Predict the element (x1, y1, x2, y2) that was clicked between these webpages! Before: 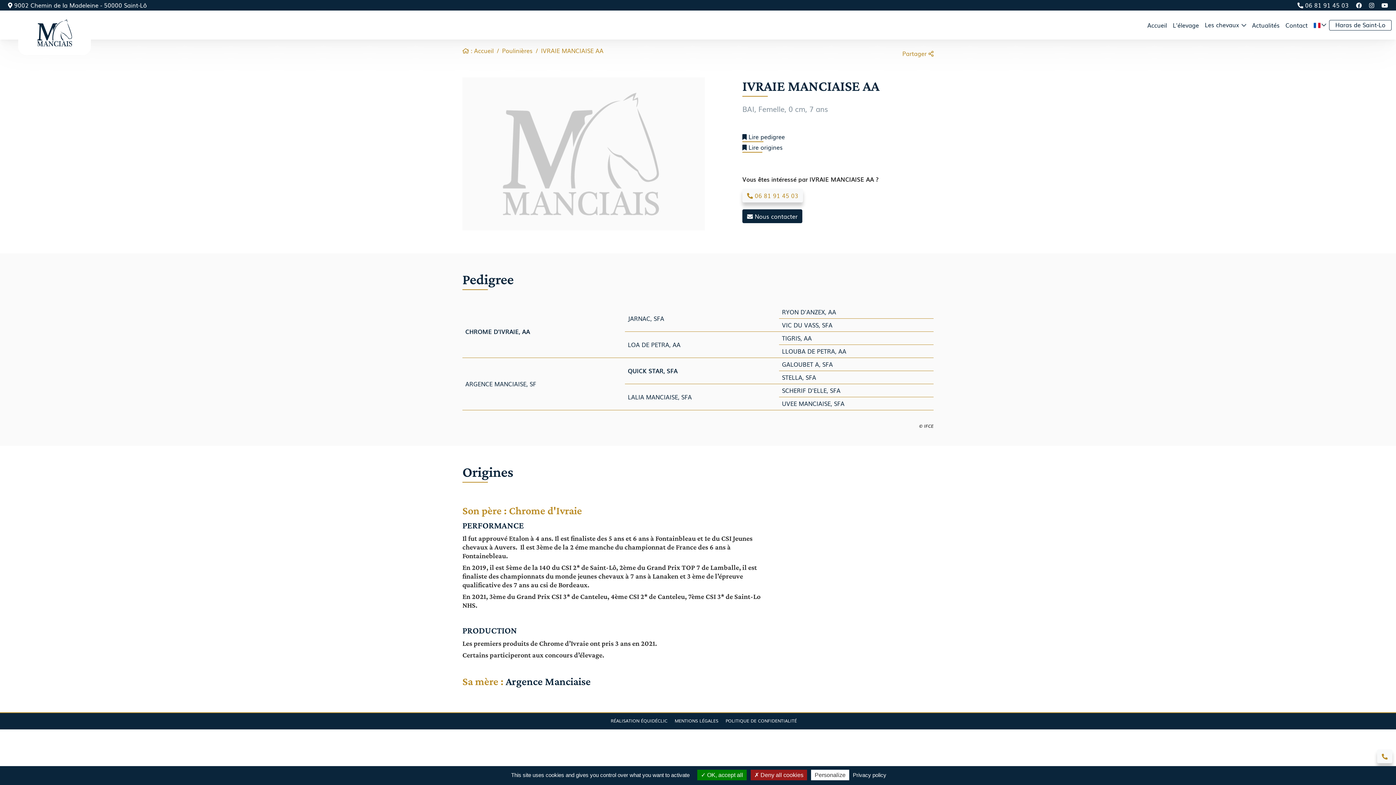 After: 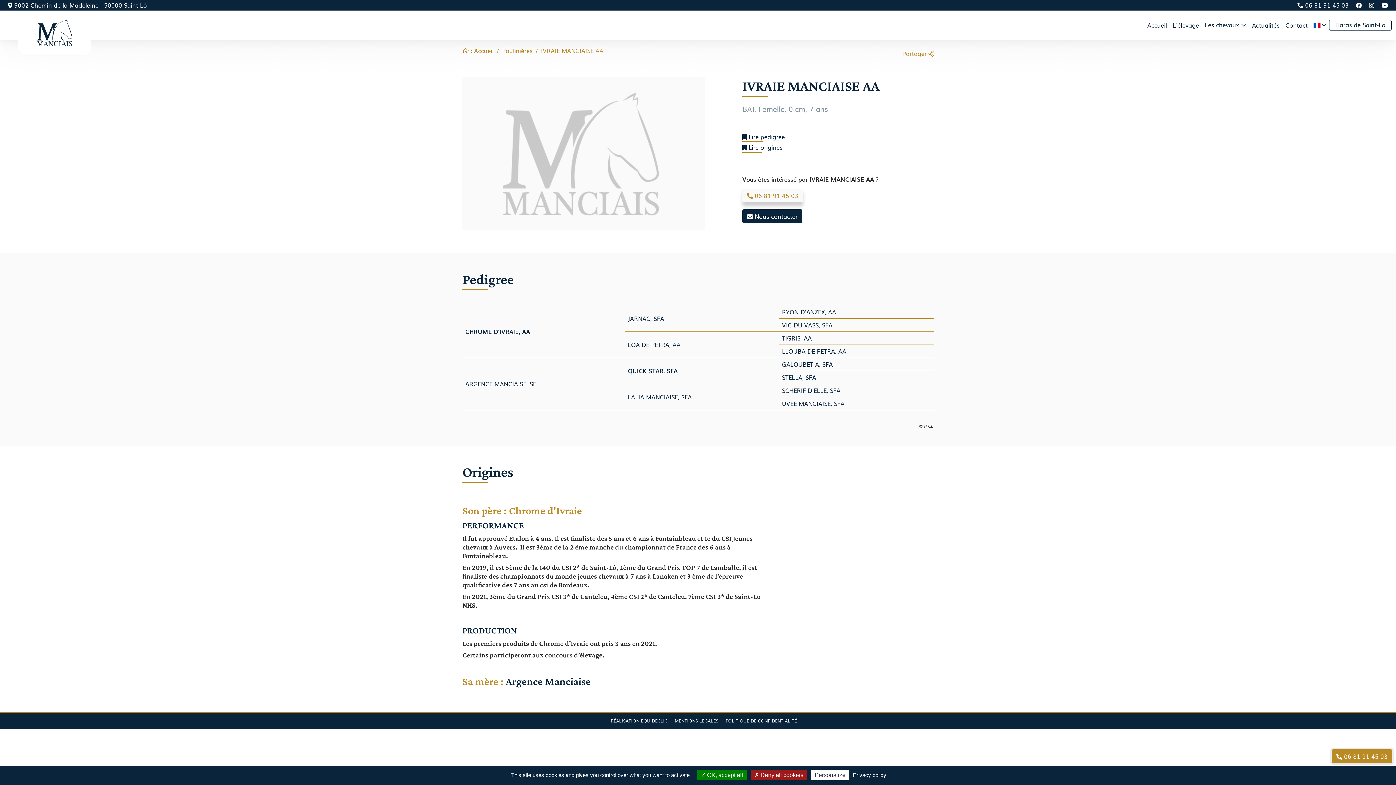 Action: bbox: (1377, 749, 1392, 763)